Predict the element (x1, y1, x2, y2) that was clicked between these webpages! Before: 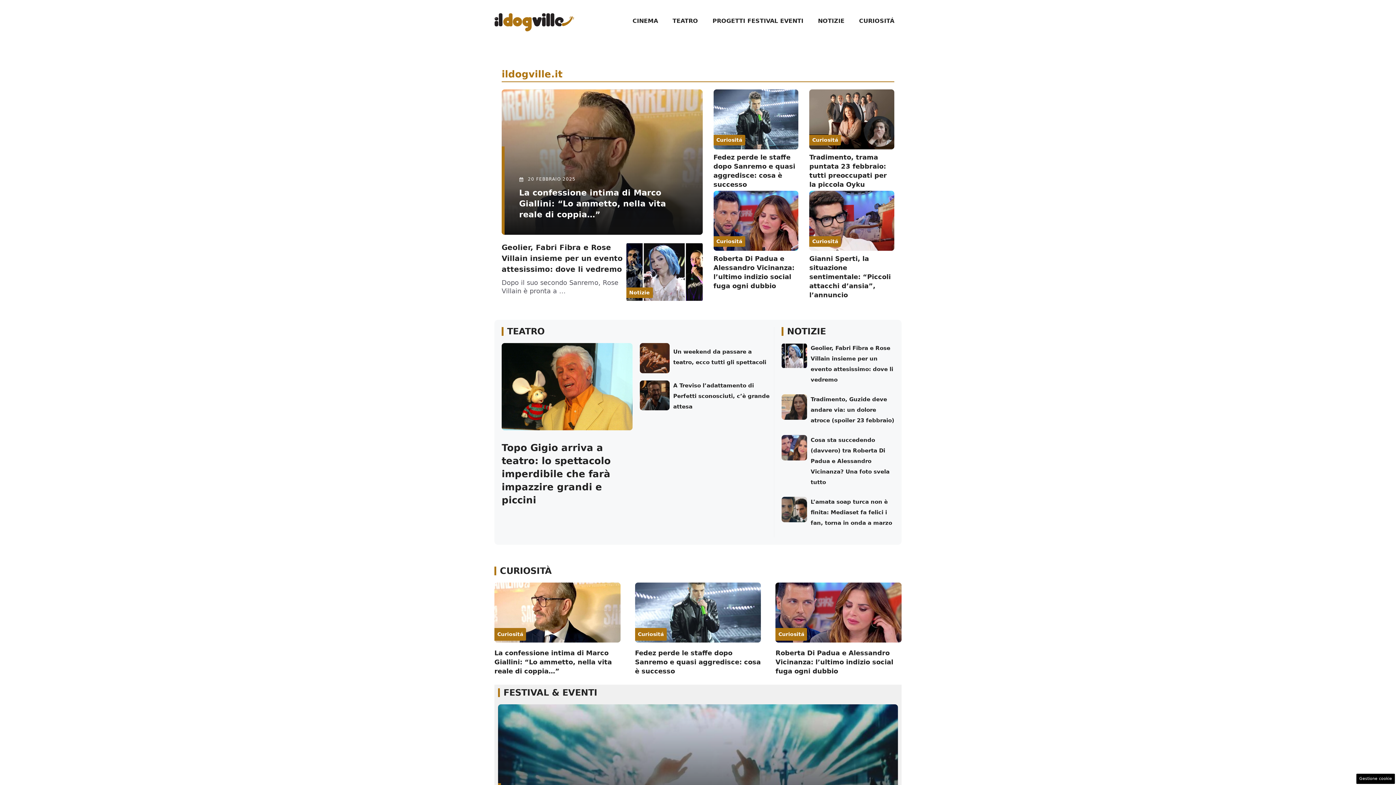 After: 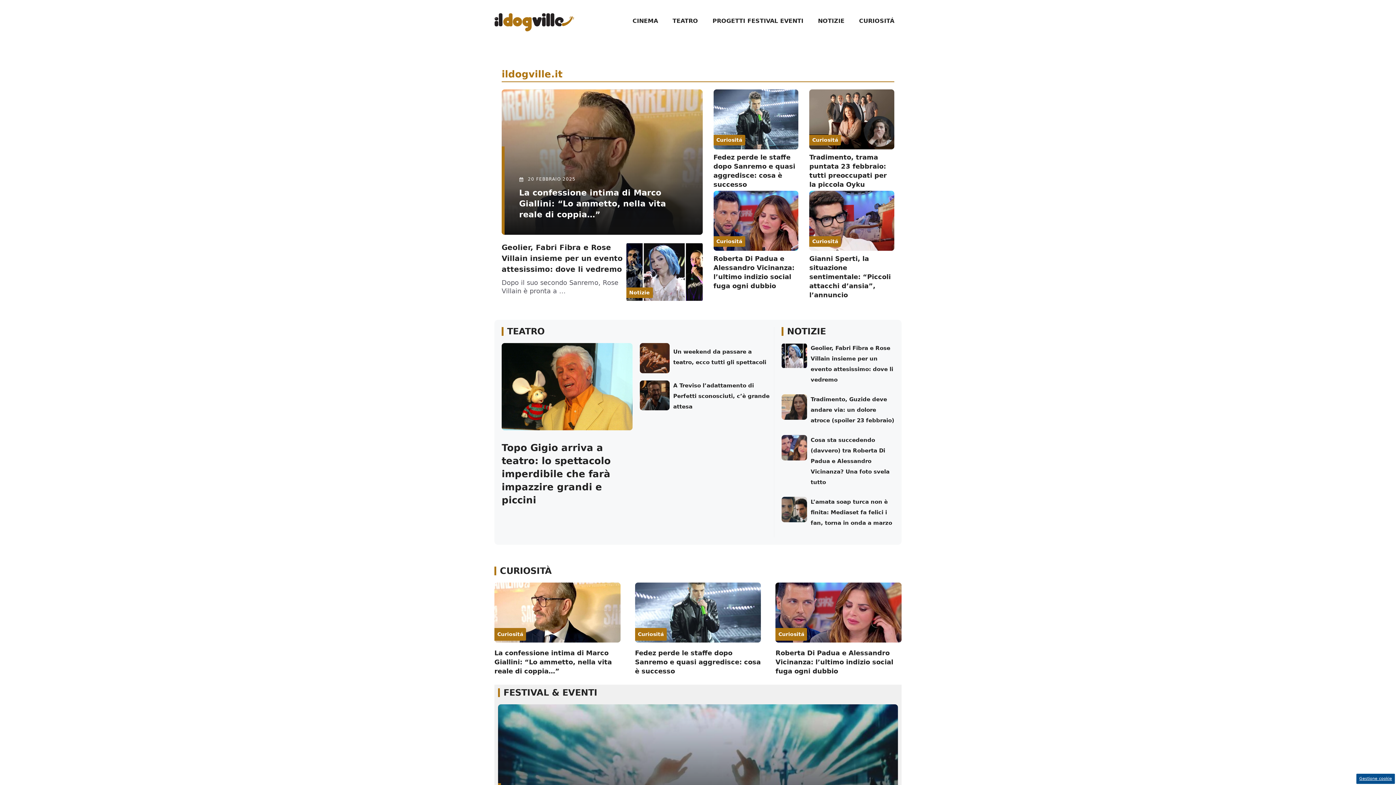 Action: label: Gestione cookie bbox: (1356, 774, 1395, 784)